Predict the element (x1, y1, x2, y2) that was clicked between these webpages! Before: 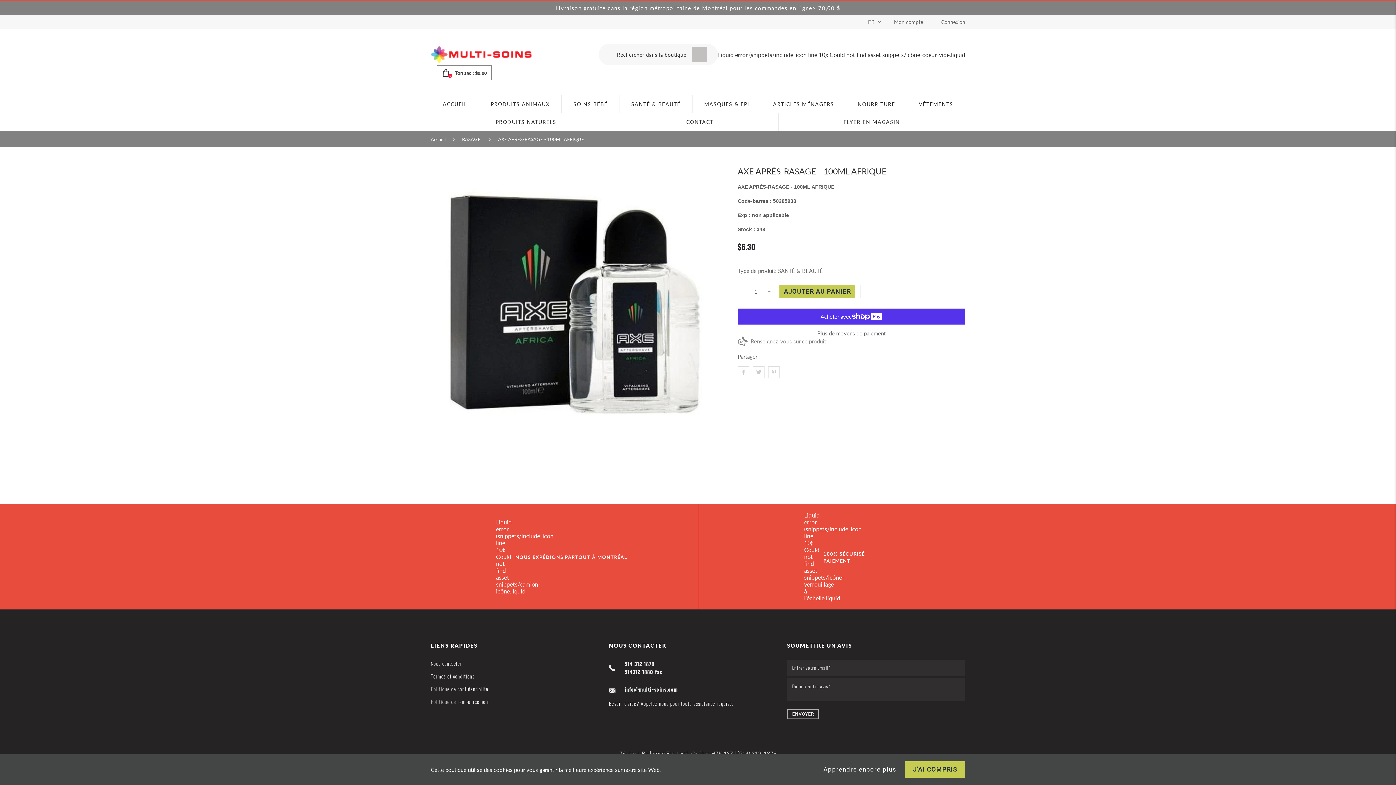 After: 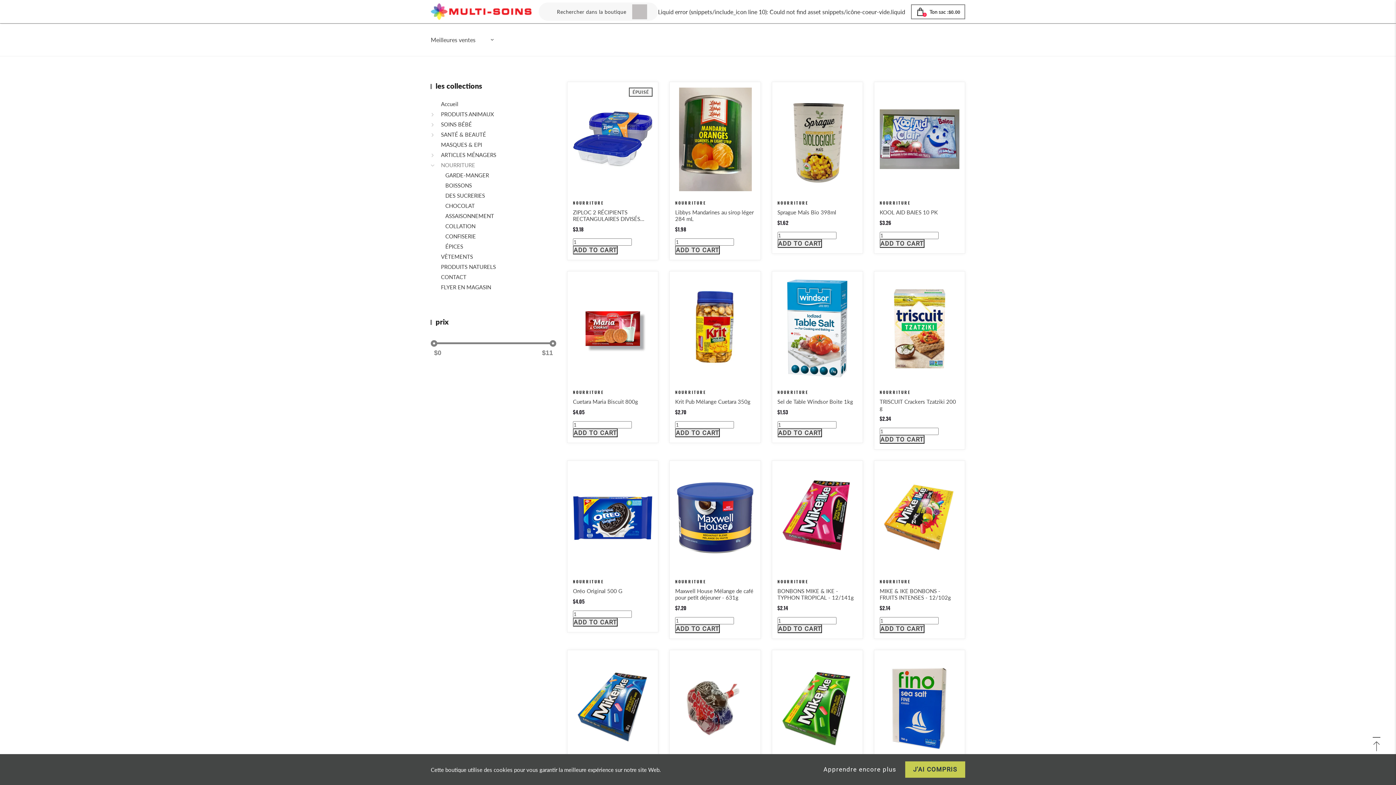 Action: label: NOURRITURE bbox: (846, 95, 907, 113)